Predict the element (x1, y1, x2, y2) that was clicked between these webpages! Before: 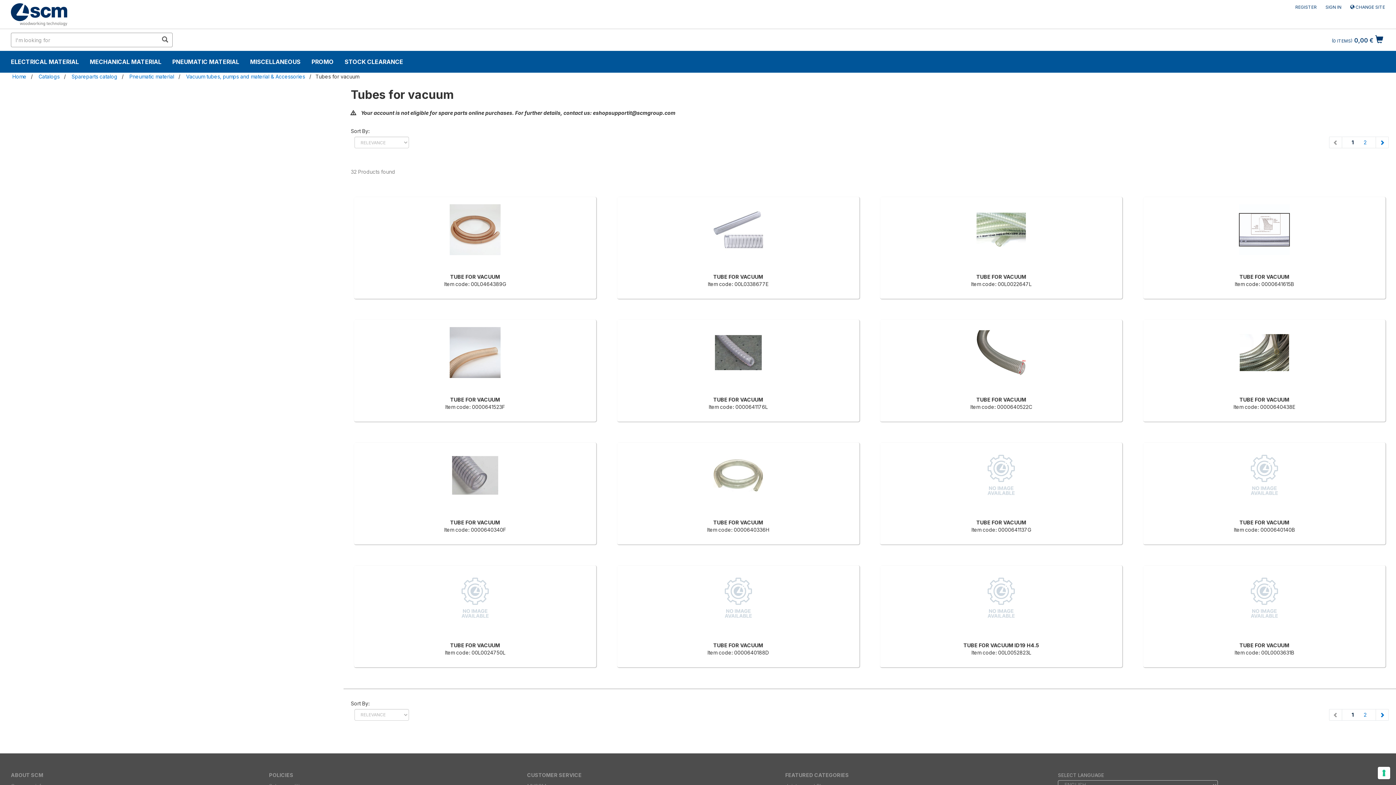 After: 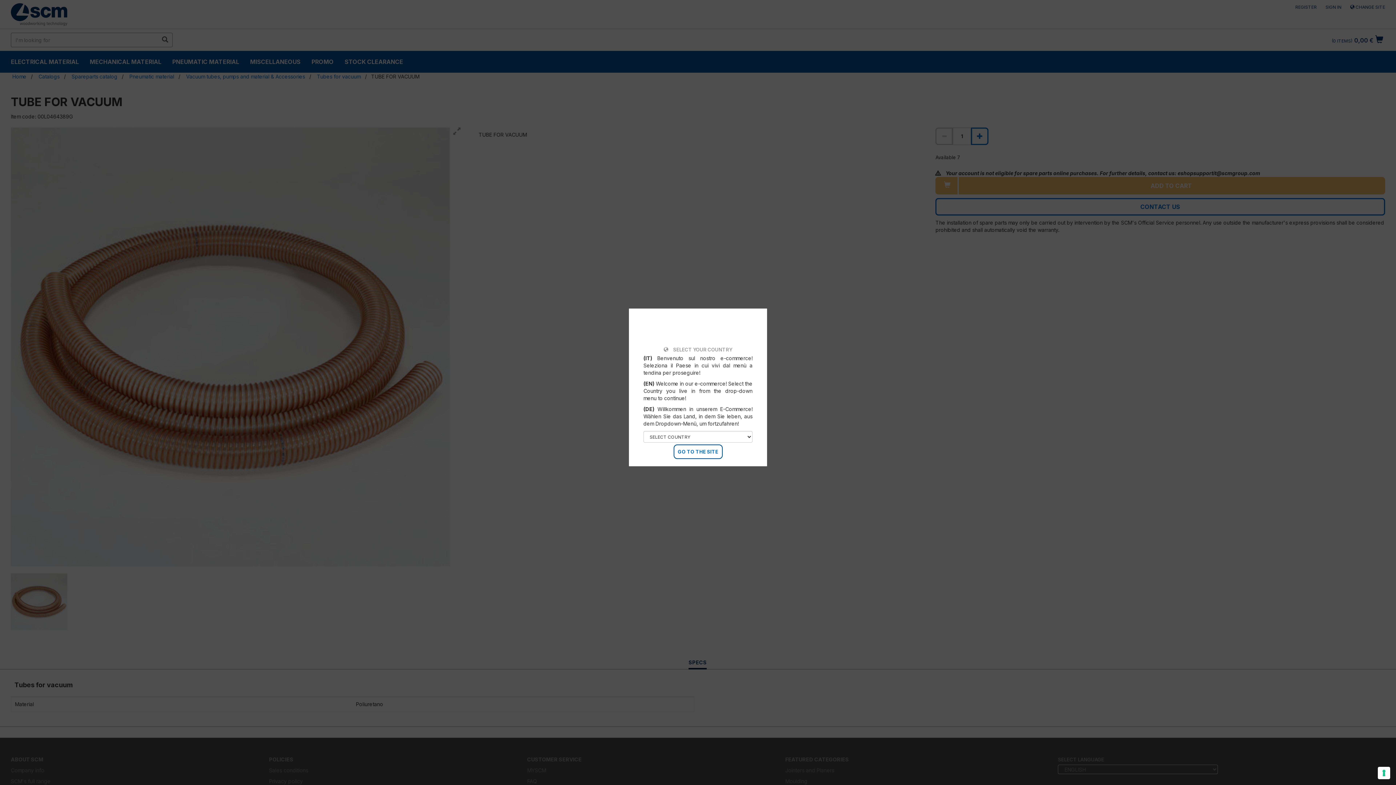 Action: label: Item code: 00L0464389G bbox: (444, 281, 506, 291)